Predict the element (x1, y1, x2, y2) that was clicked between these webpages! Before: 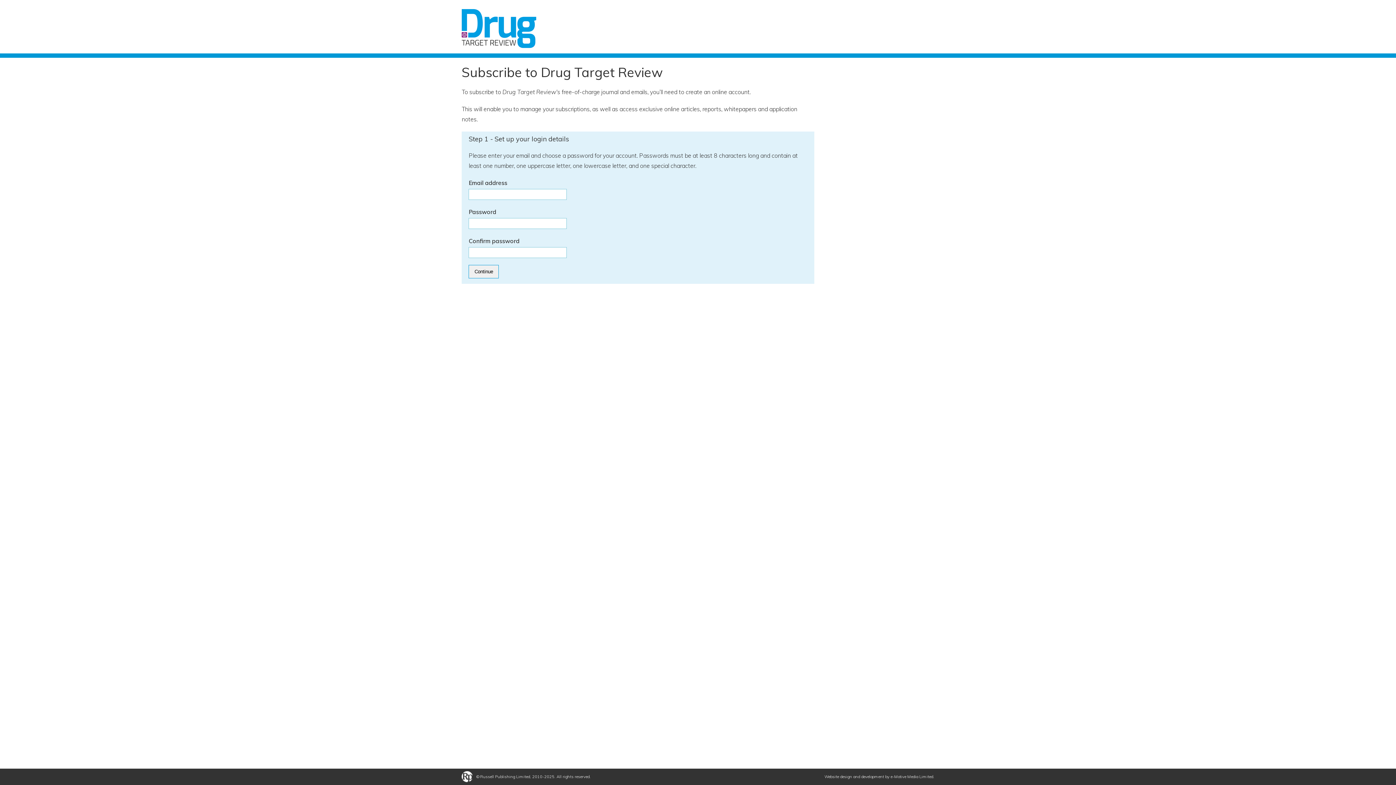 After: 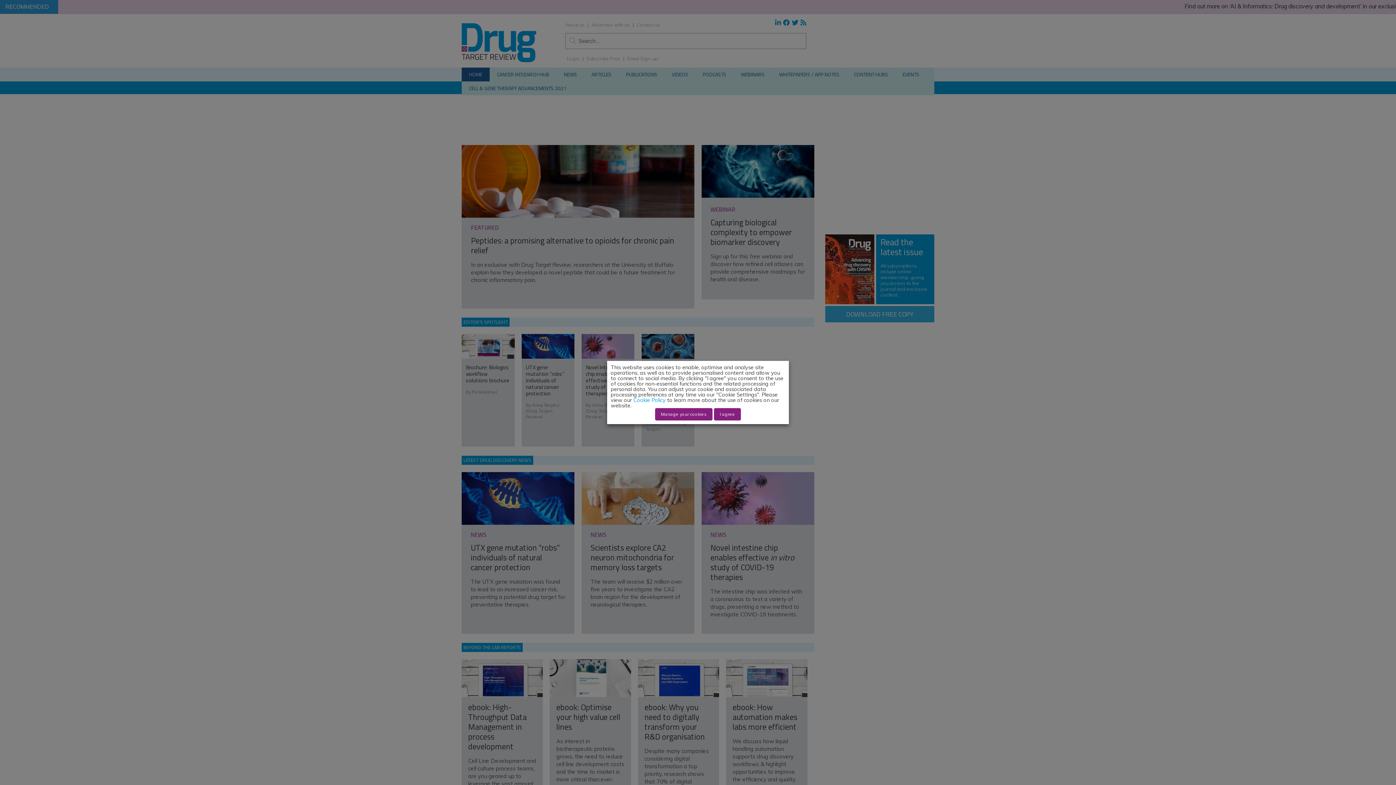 Action: bbox: (461, 9, 536, 47)